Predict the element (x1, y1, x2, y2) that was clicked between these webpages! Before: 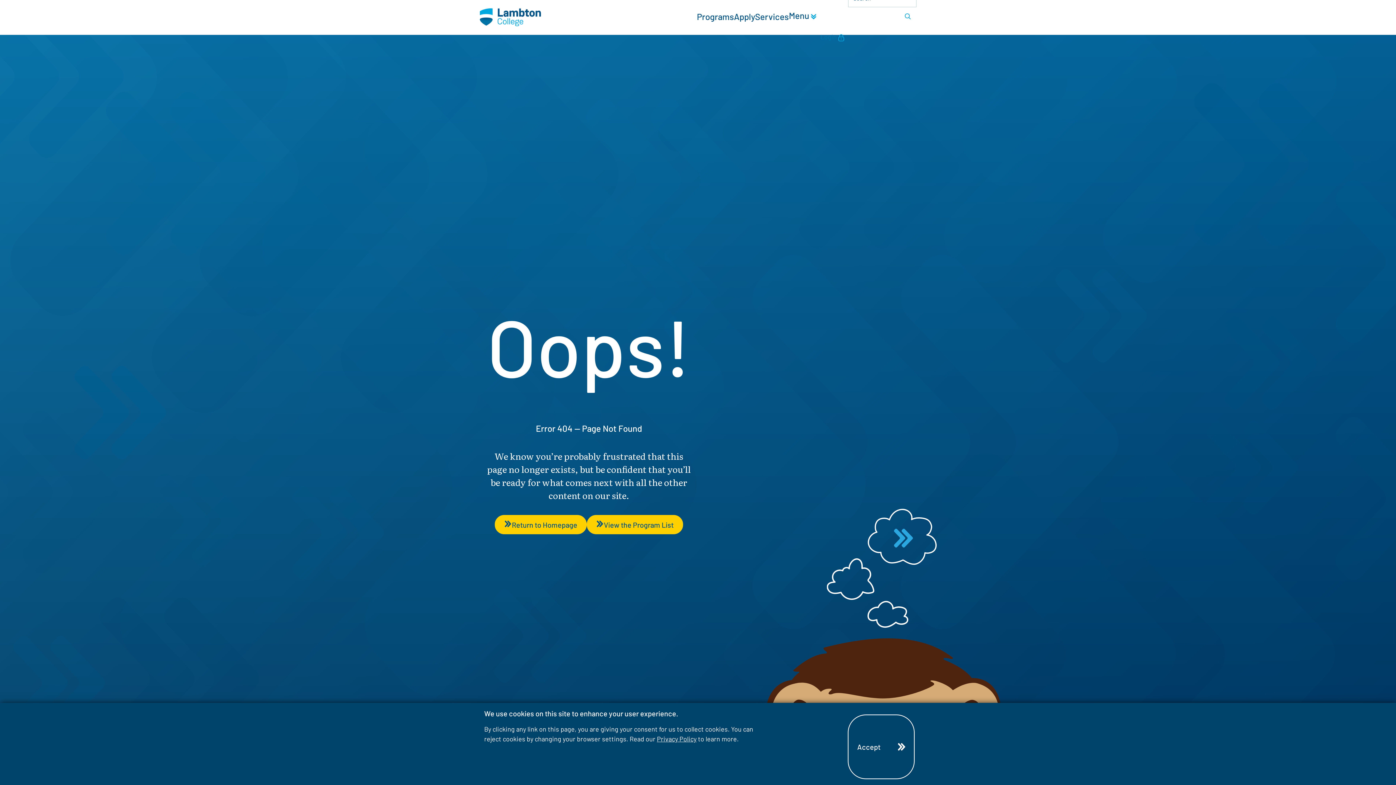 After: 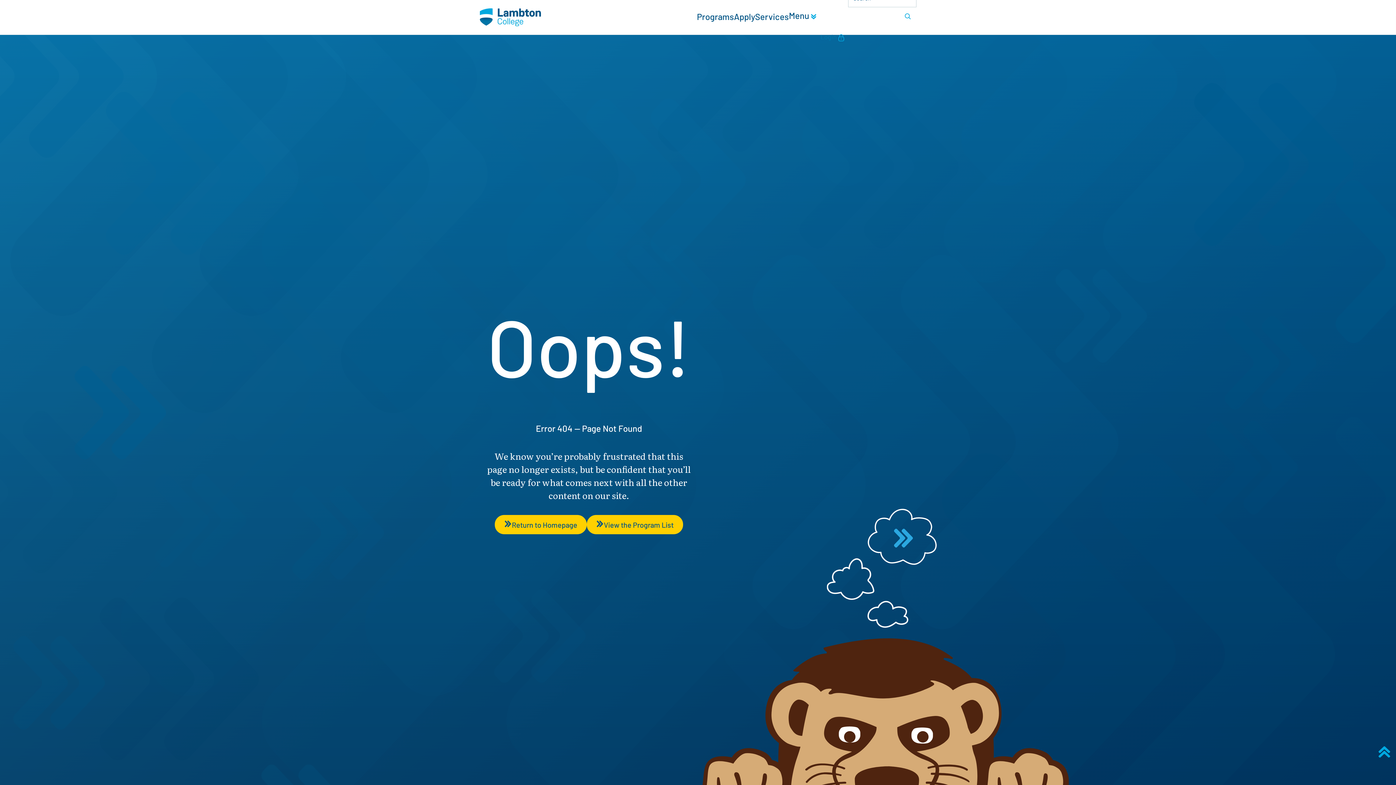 Action: bbox: (848, 714, 914, 779) label: Accept